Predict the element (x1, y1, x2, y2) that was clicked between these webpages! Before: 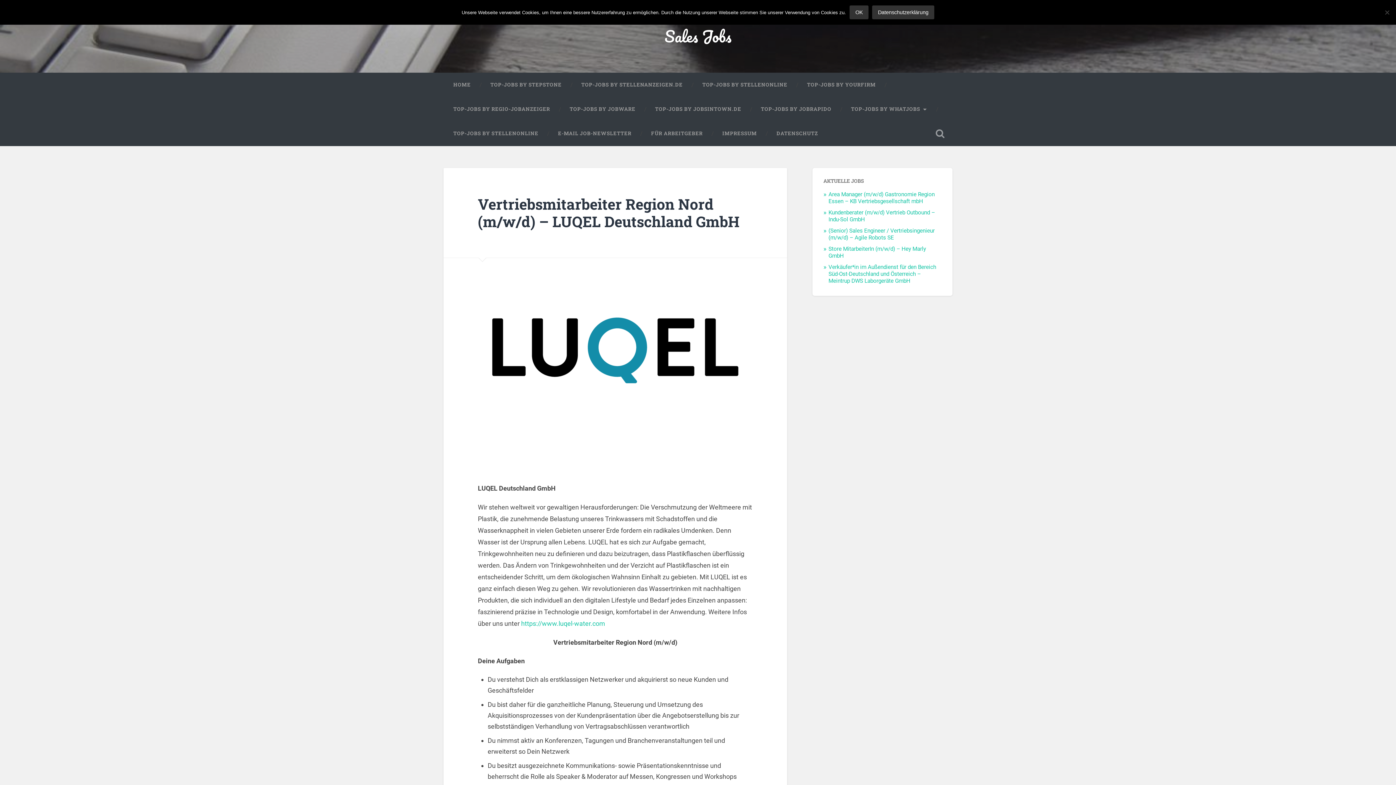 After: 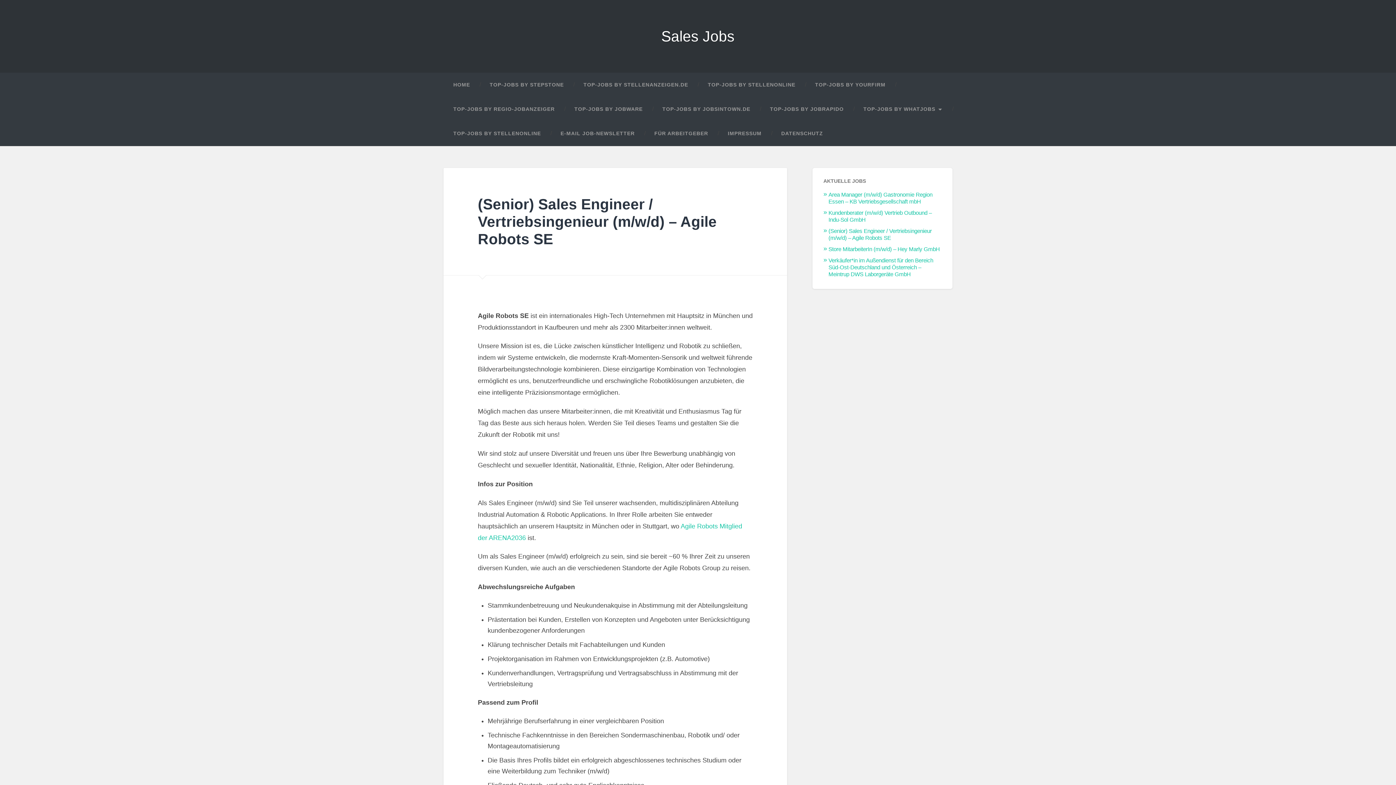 Action: bbox: (828, 227, 934, 241) label: (Senior) Sales Engineer / Vertriebsingenieur (m/w/d) – Agile Robots SE